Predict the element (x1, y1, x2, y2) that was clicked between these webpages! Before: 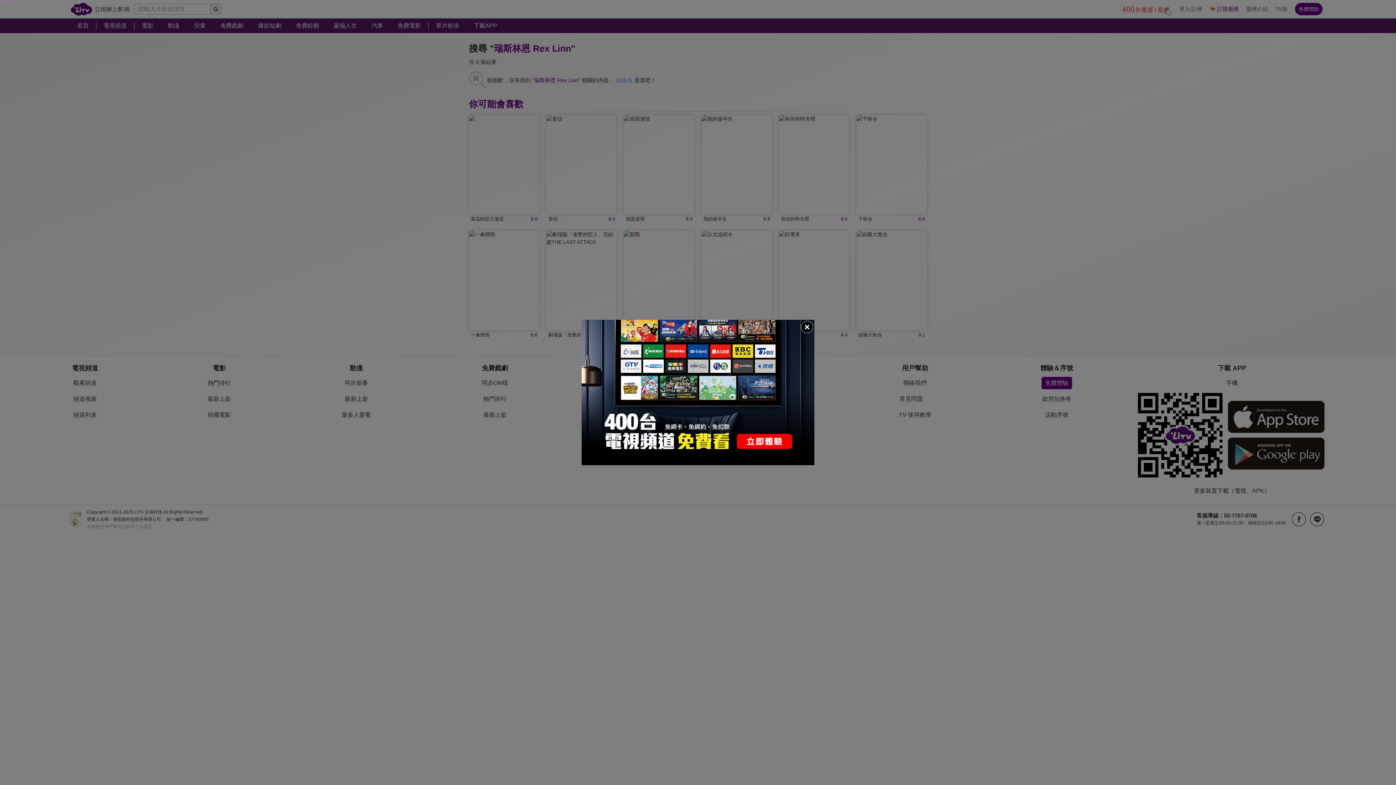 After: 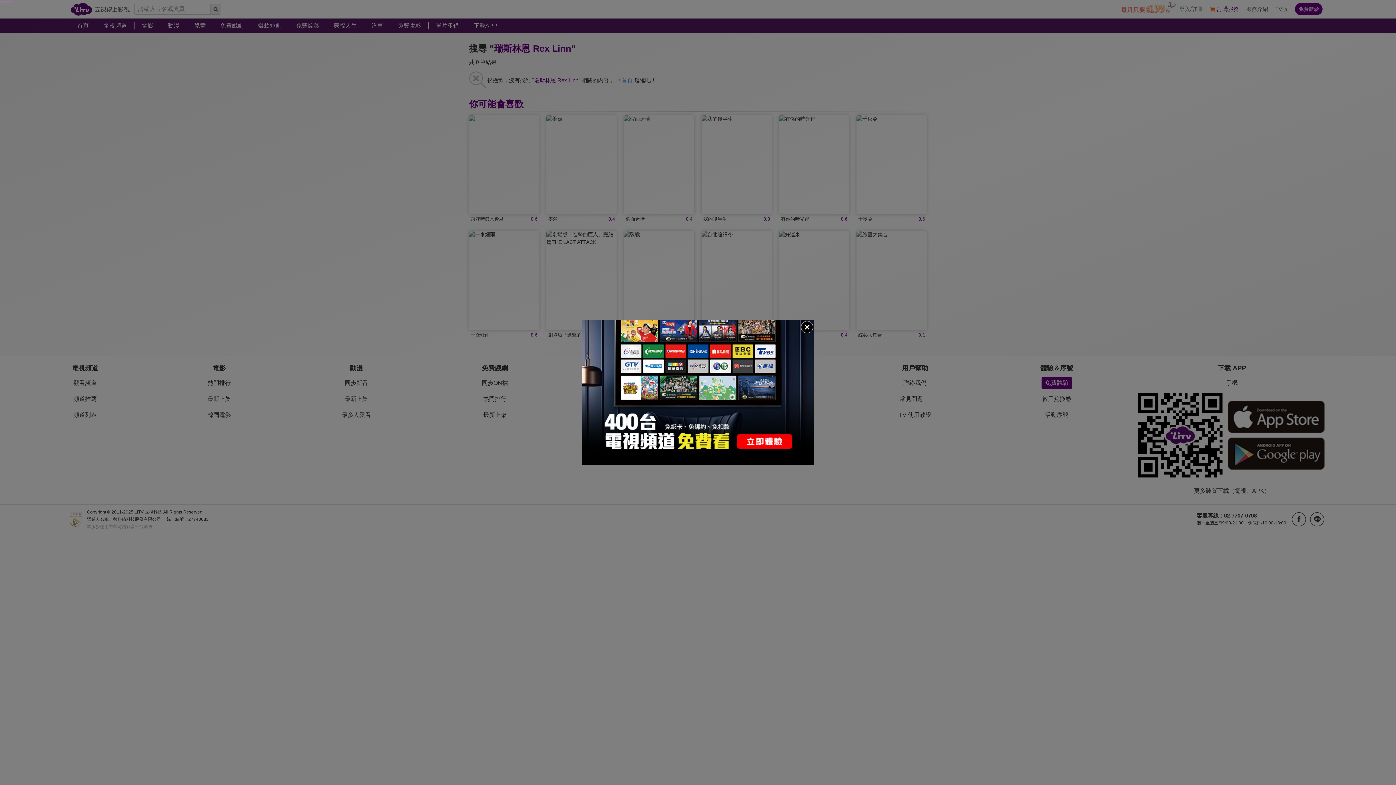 Action: bbox: (581, 320, 814, 465)